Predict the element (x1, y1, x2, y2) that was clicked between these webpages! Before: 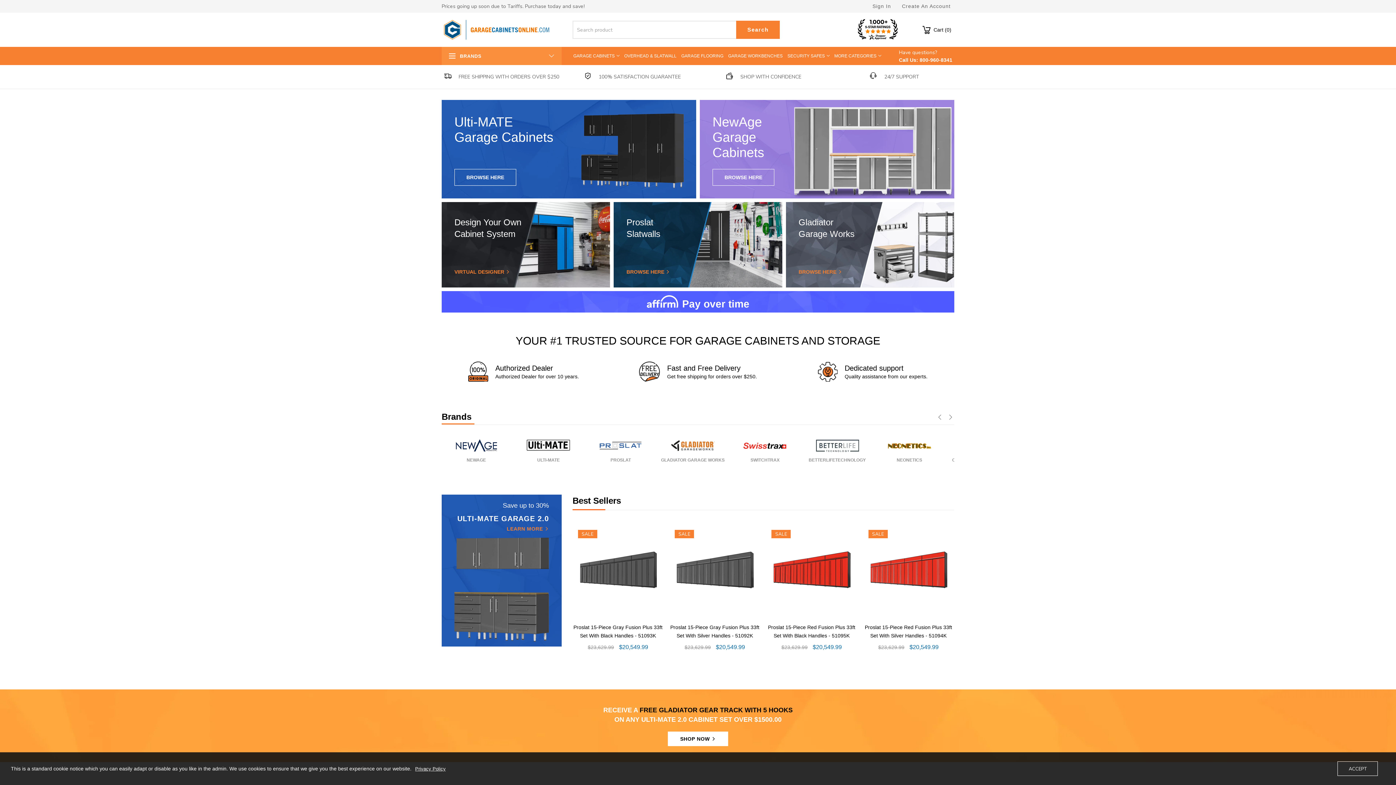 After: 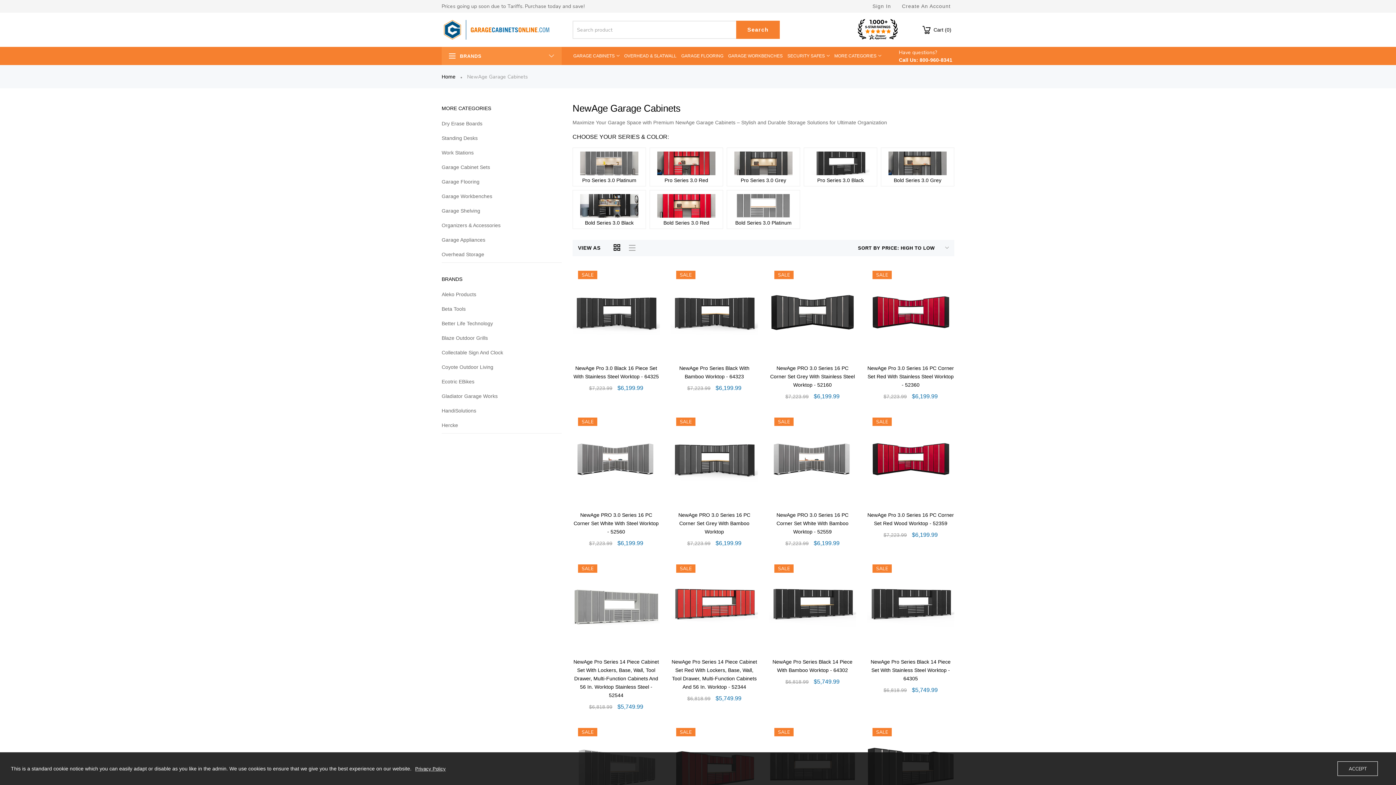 Action: bbox: (442, 439, 510, 468) label: NEWAGE